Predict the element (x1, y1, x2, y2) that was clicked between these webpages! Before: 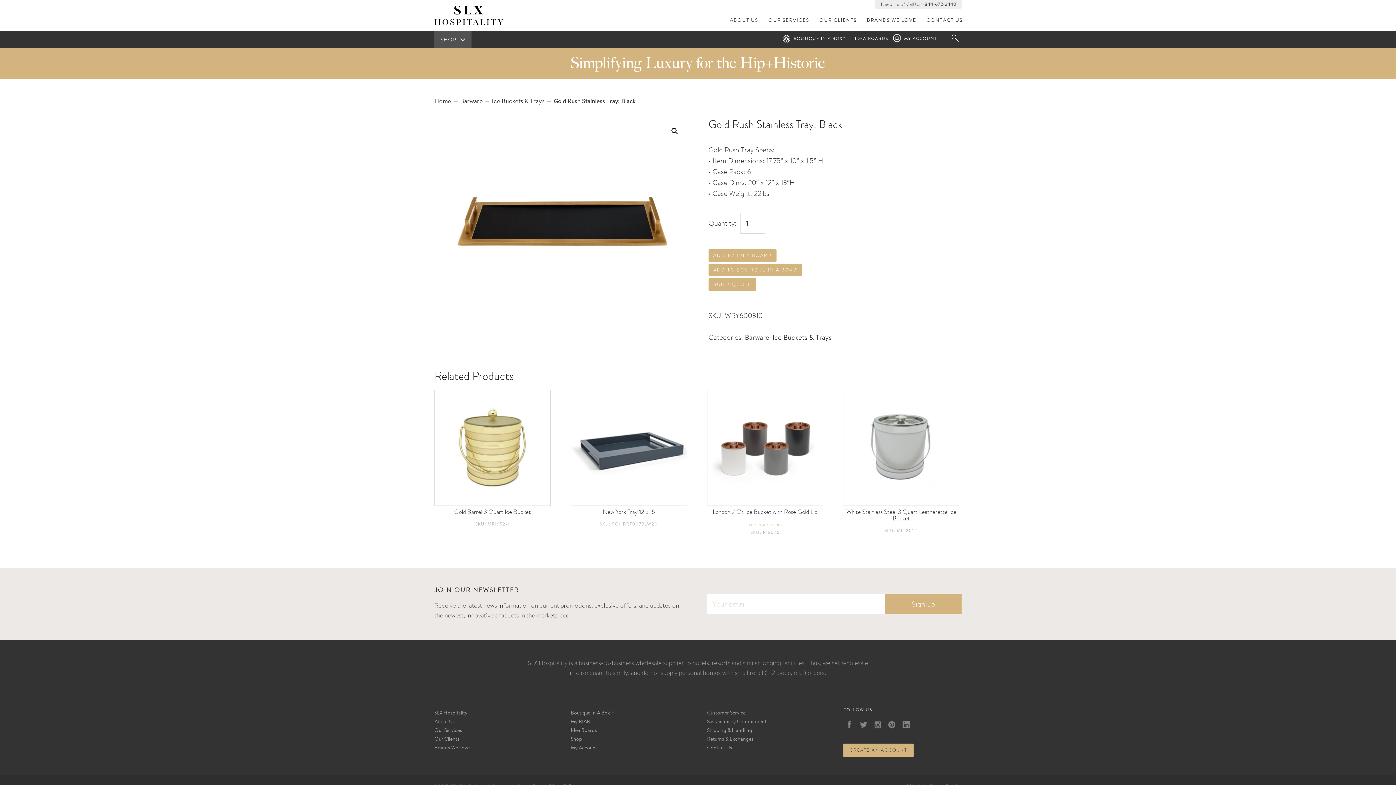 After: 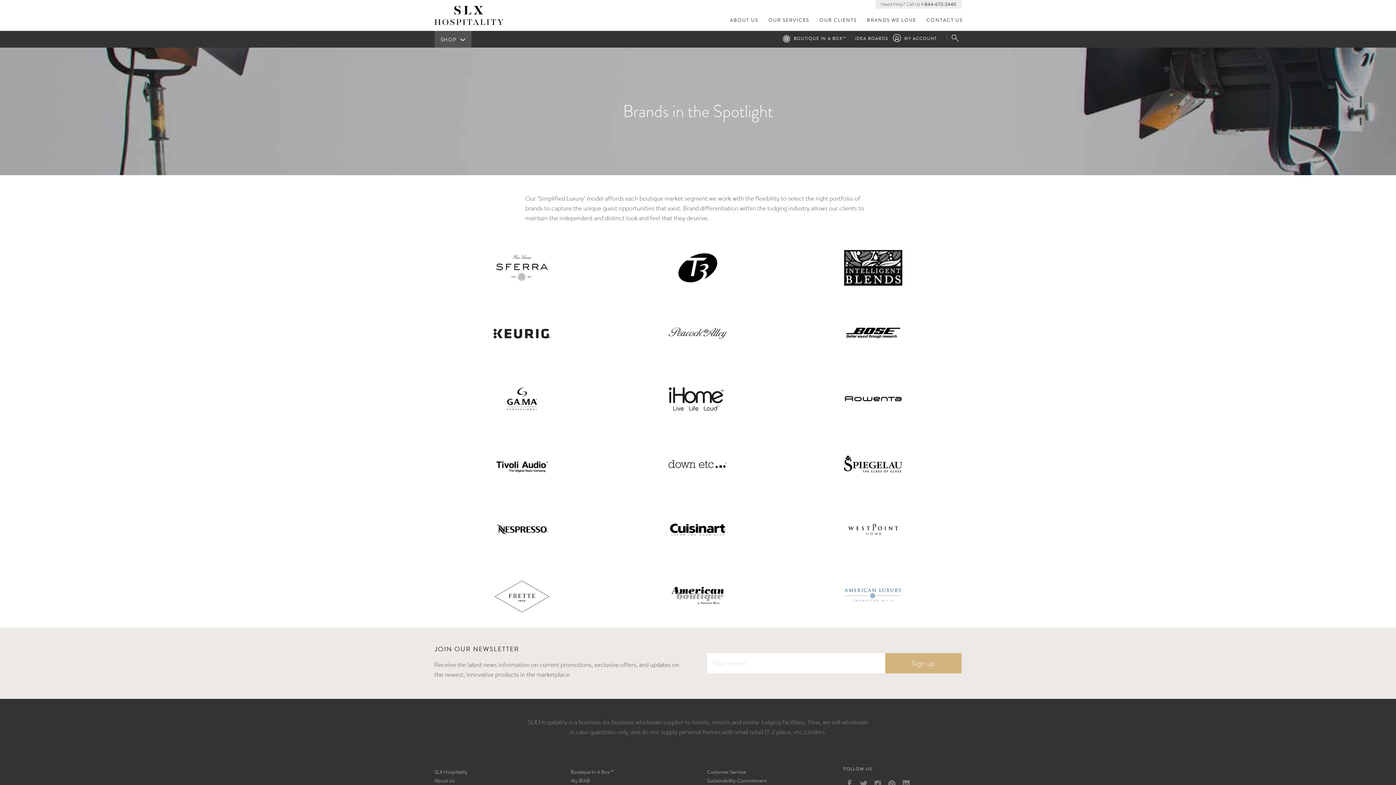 Action: bbox: (862, 13, 921, 28) label: BRANDS WE LOVE